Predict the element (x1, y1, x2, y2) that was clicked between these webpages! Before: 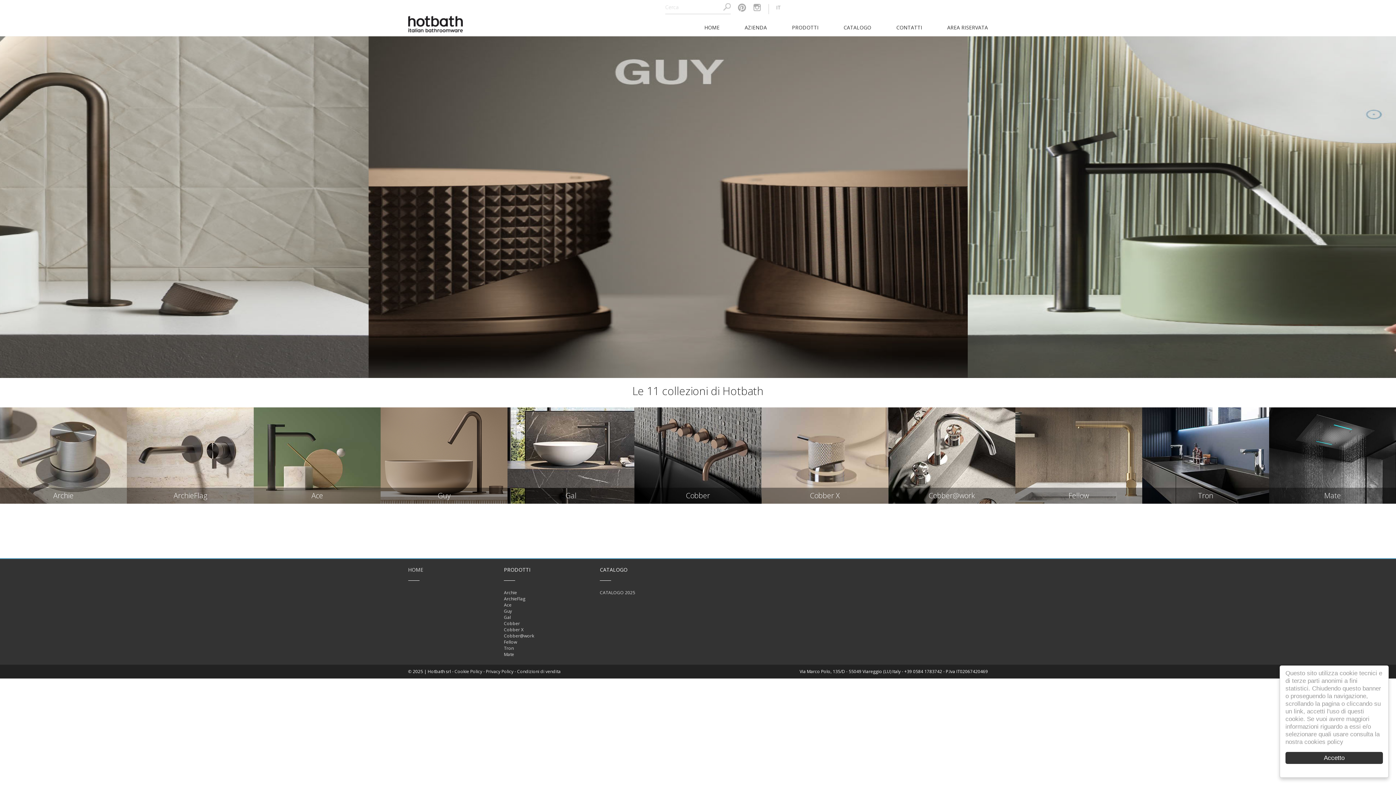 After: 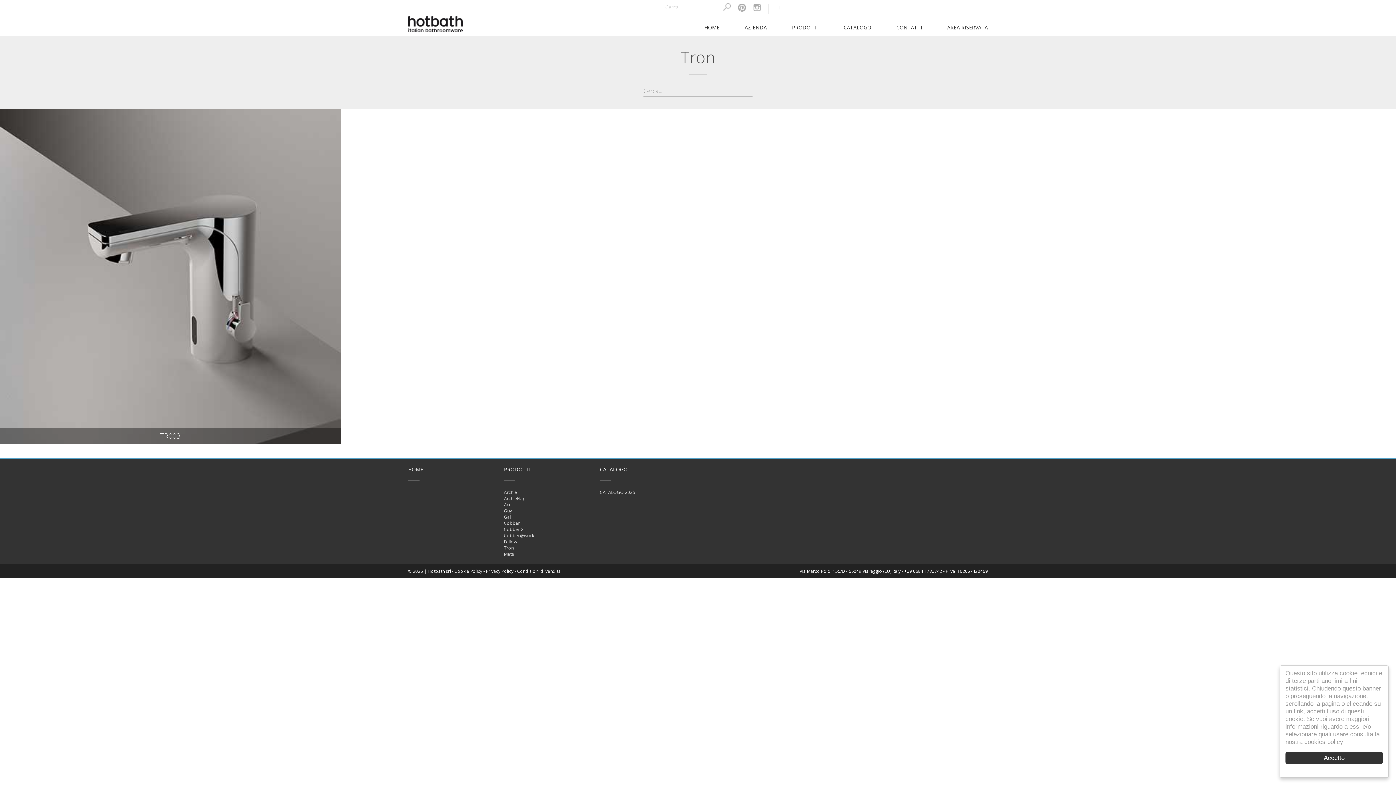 Action: label: Tron bbox: (504, 645, 576, 651)